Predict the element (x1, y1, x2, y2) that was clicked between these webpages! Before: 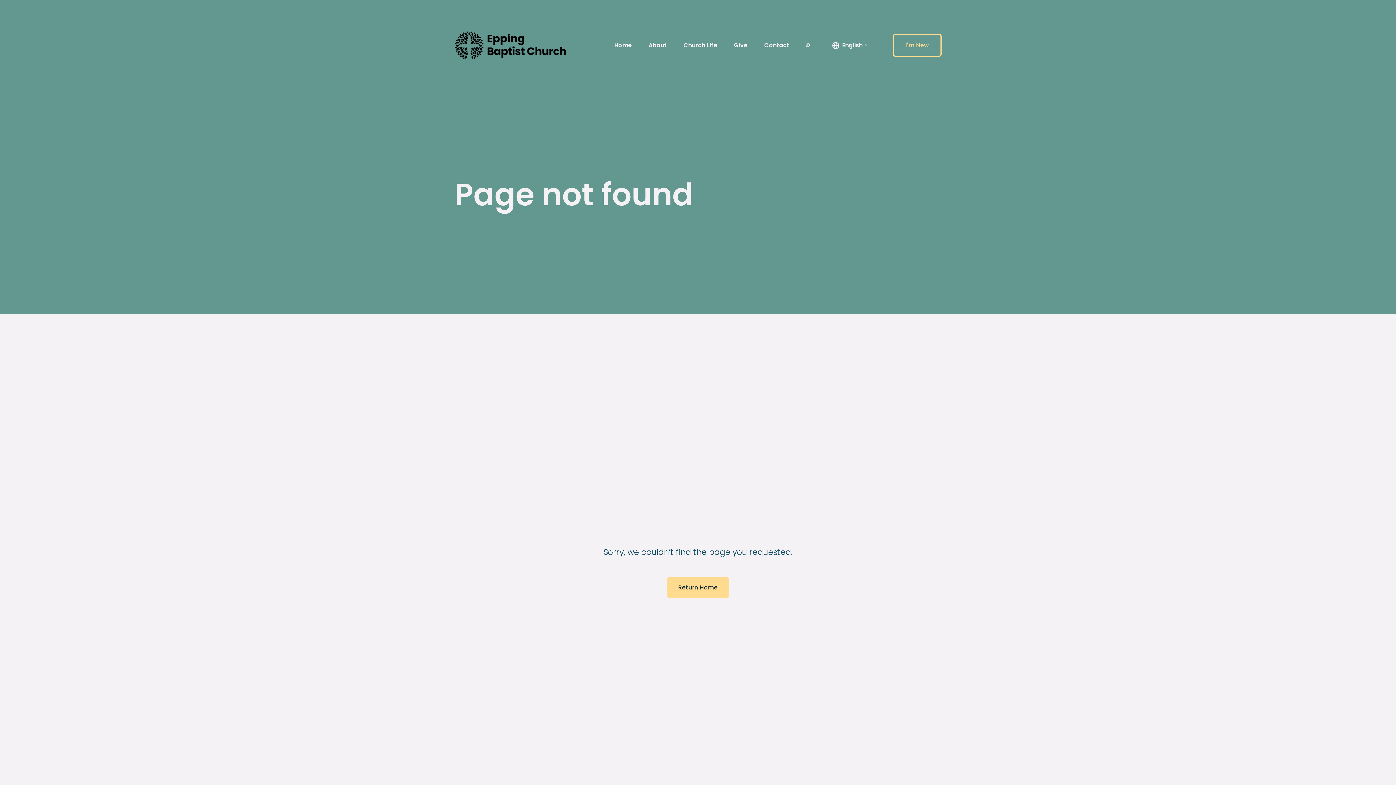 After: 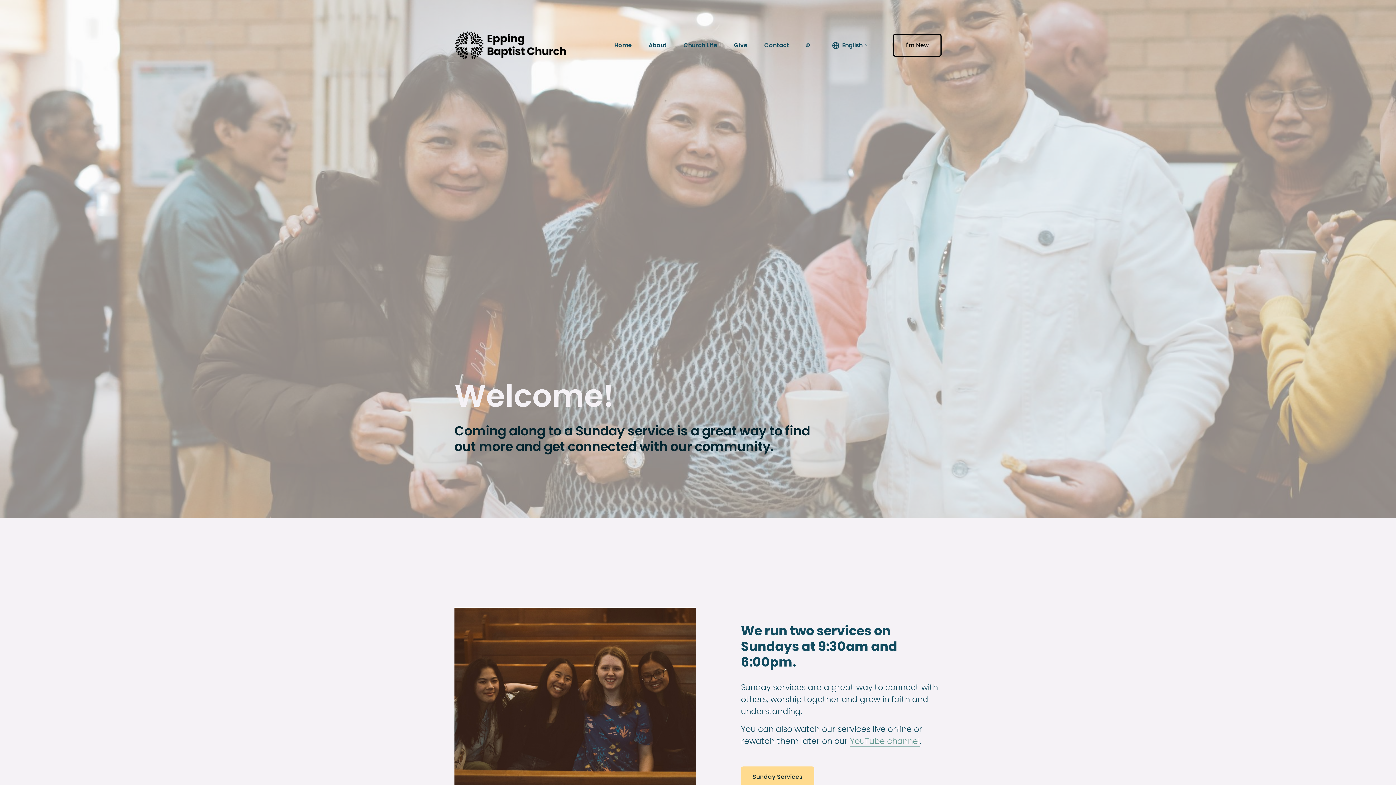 Action: label: I'm New bbox: (893, 33, 941, 56)